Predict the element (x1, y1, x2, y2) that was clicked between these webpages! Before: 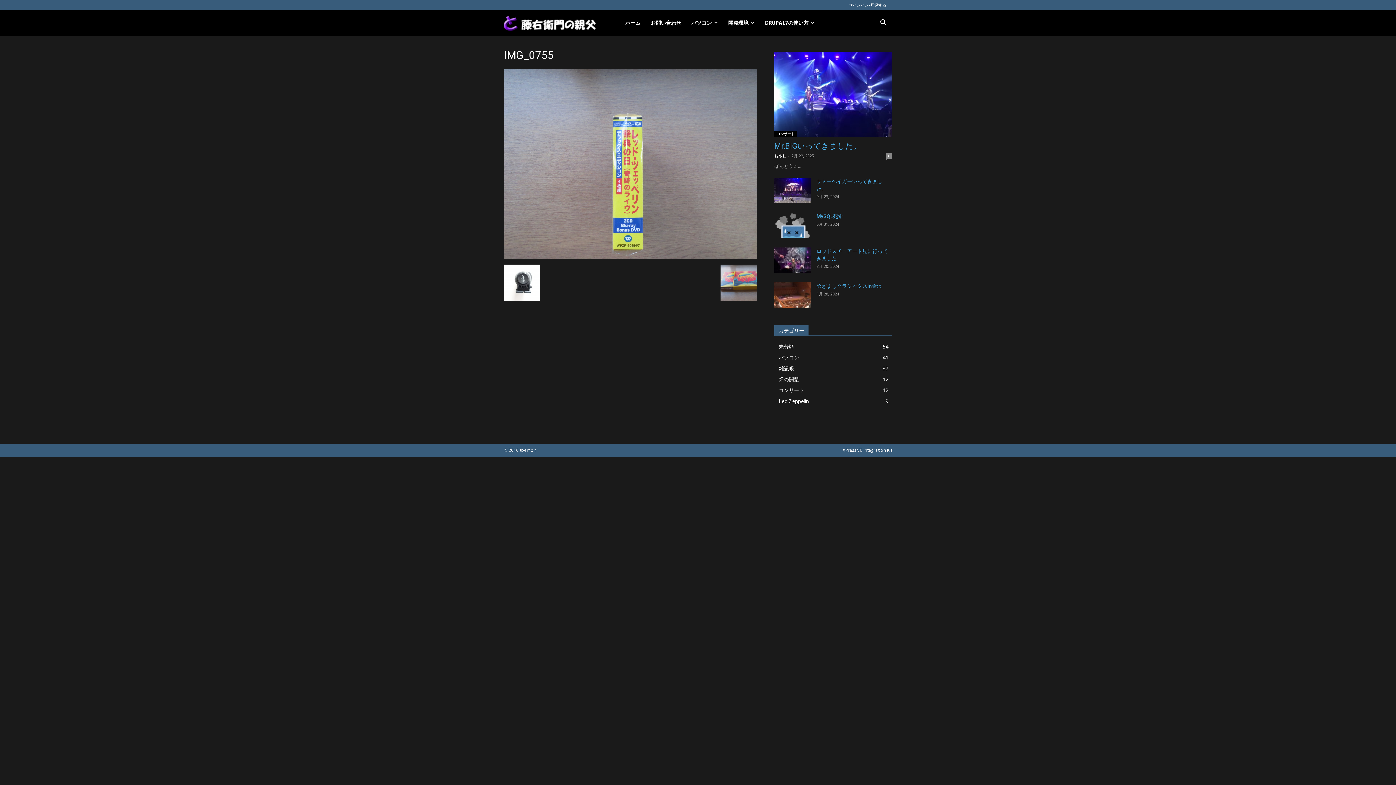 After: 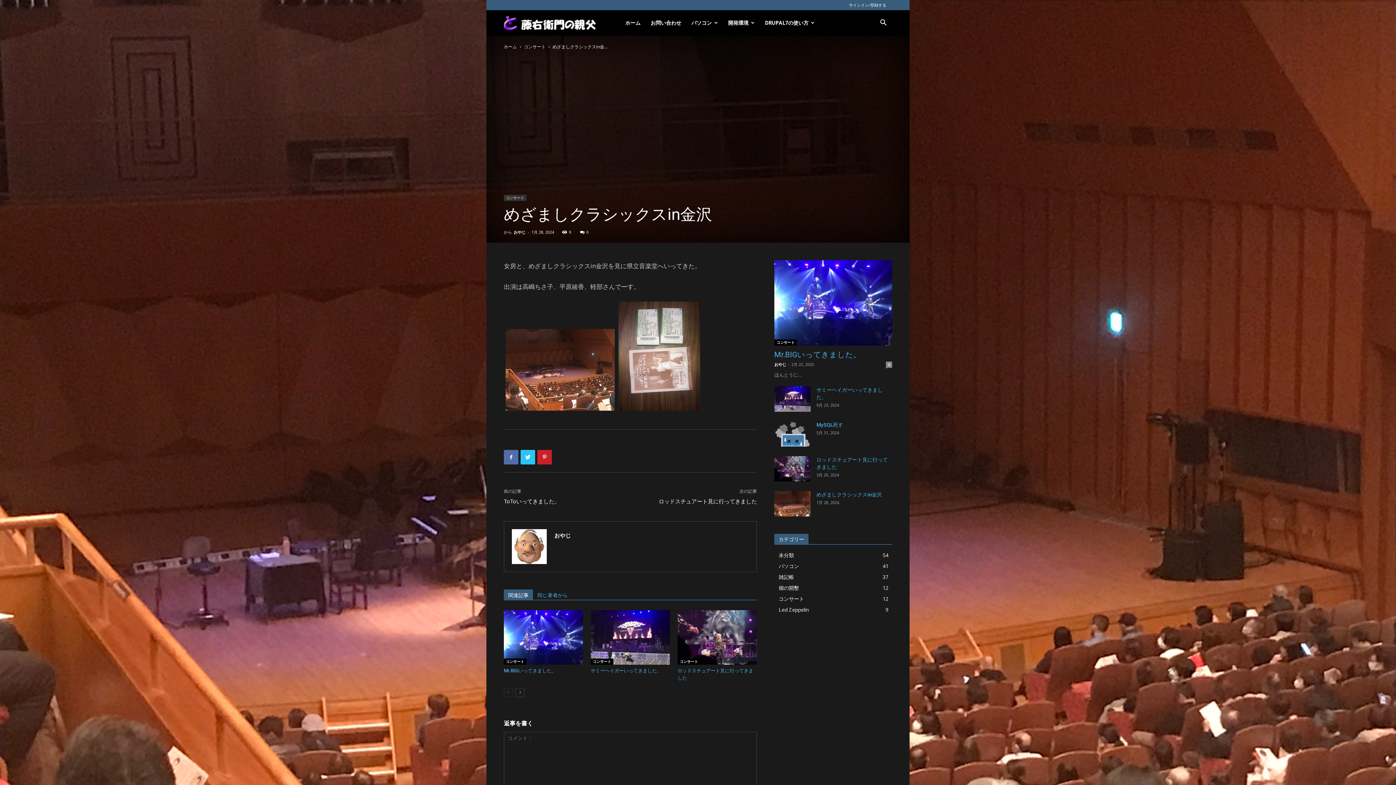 Action: bbox: (816, 283, 882, 289) label: めざましクラシックスin金沢